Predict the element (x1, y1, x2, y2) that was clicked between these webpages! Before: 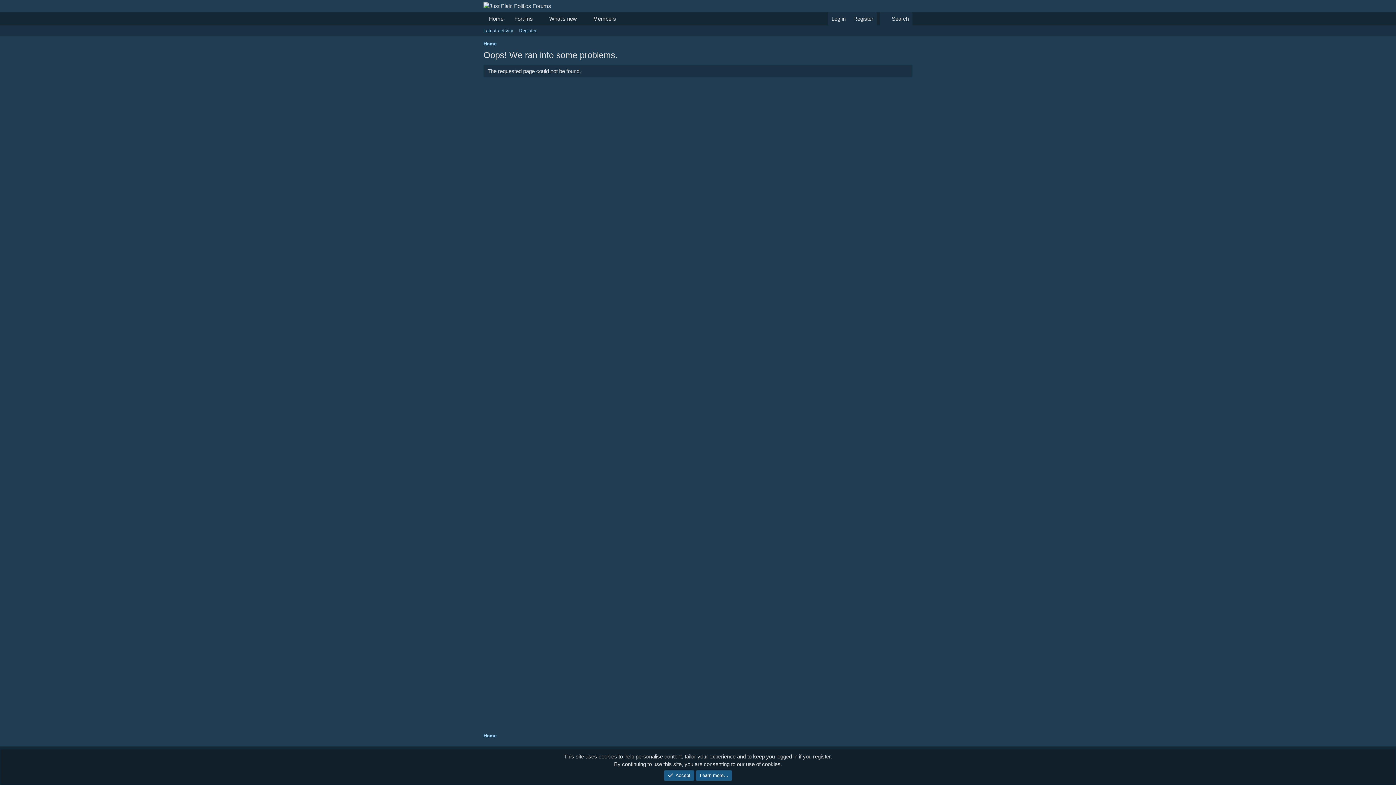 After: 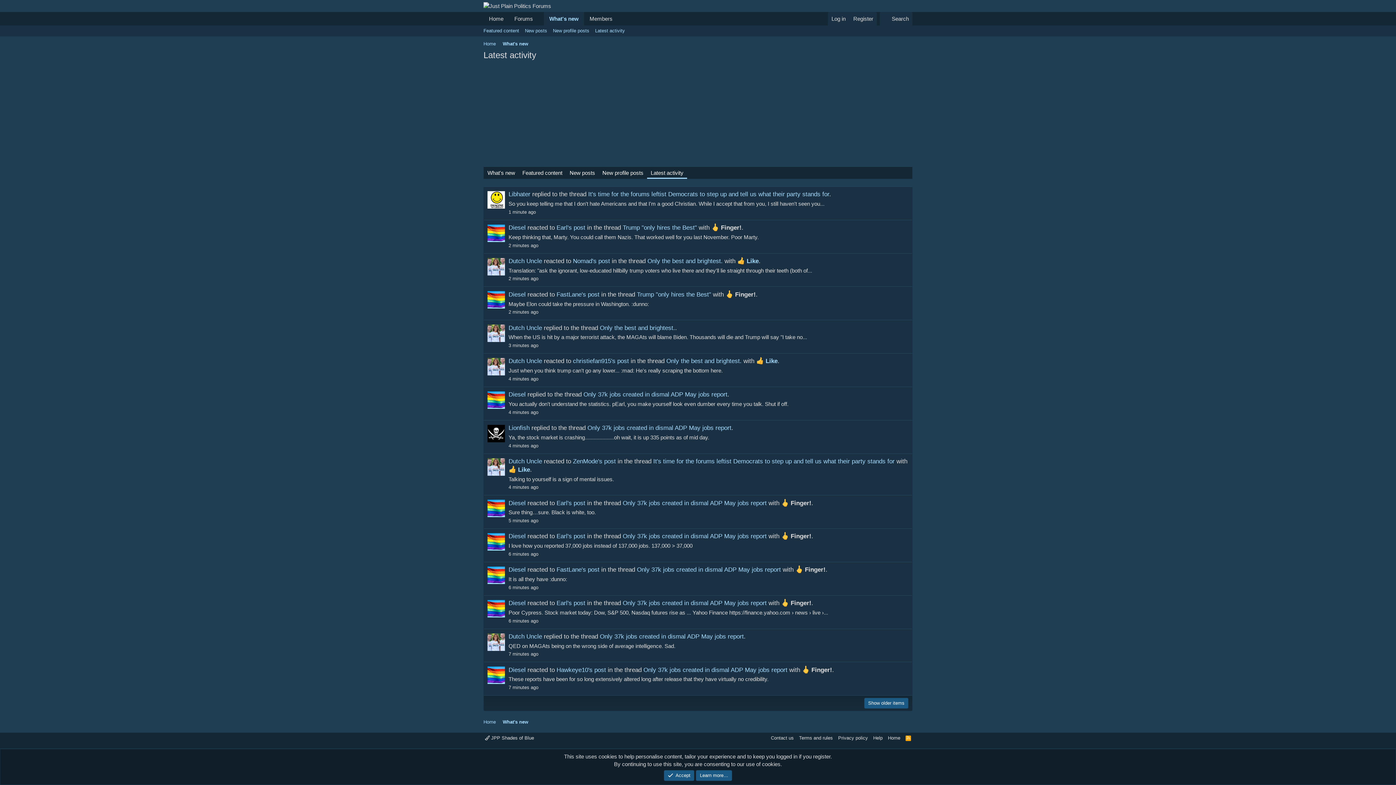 Action: label: Latest activity bbox: (480, 25, 516, 36)